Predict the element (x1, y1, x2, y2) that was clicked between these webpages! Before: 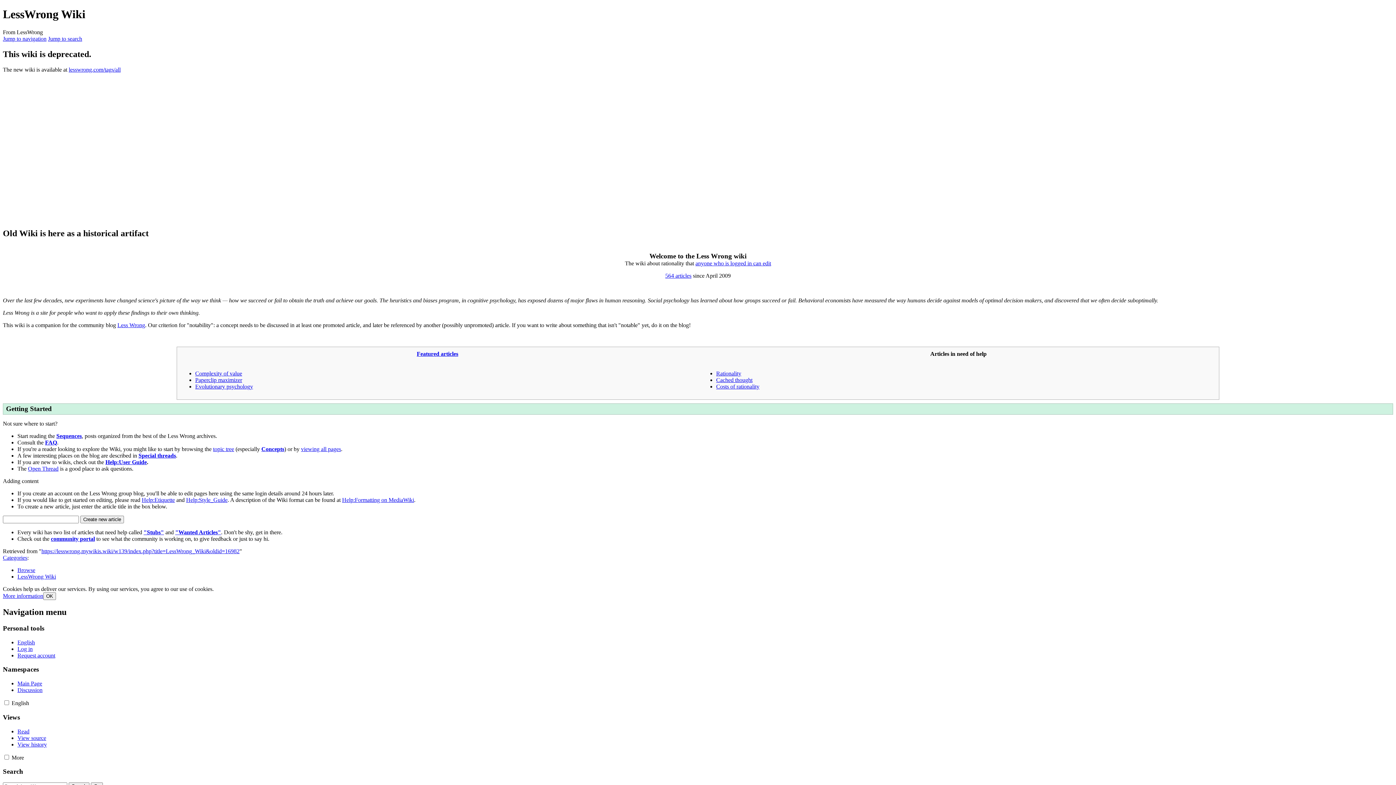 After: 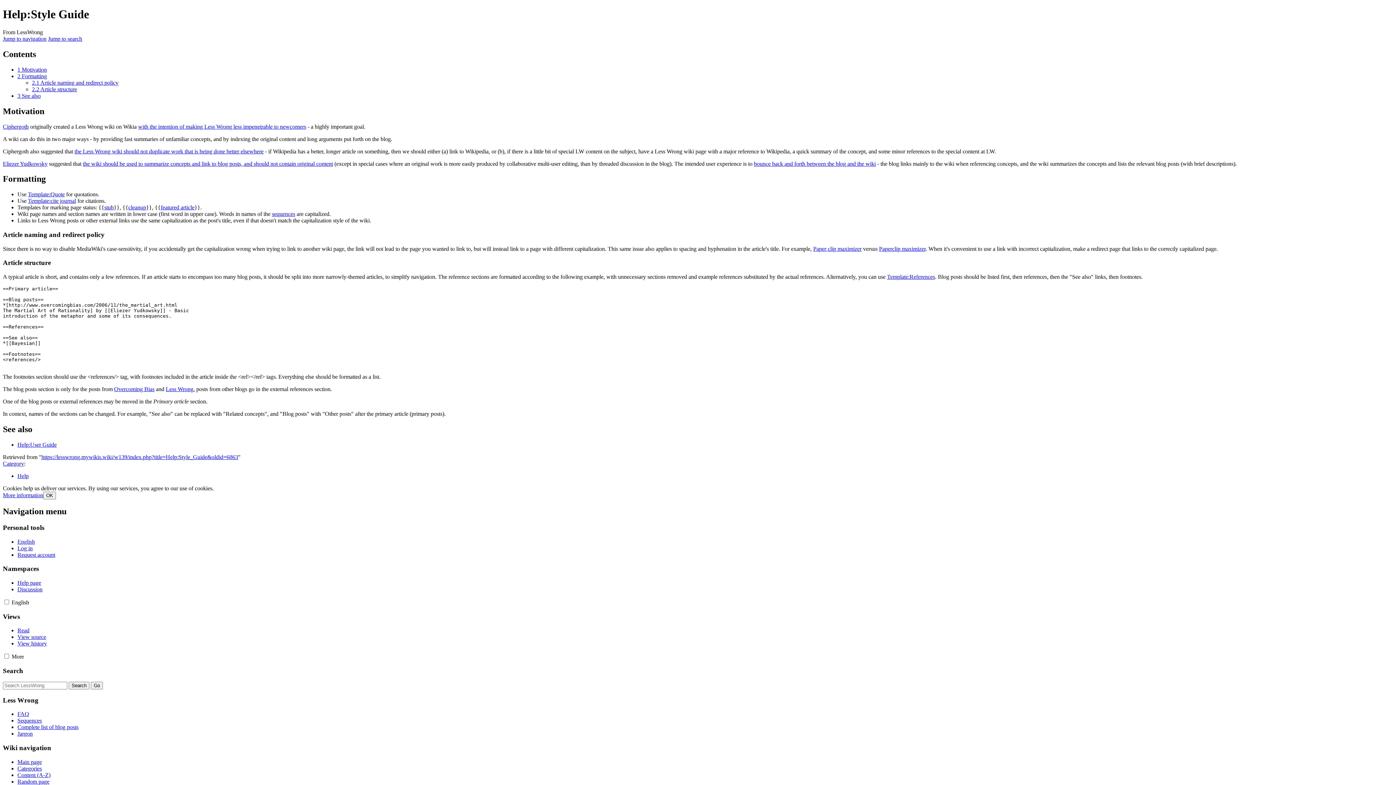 Action: label: Help:Style_Guide bbox: (186, 497, 227, 503)